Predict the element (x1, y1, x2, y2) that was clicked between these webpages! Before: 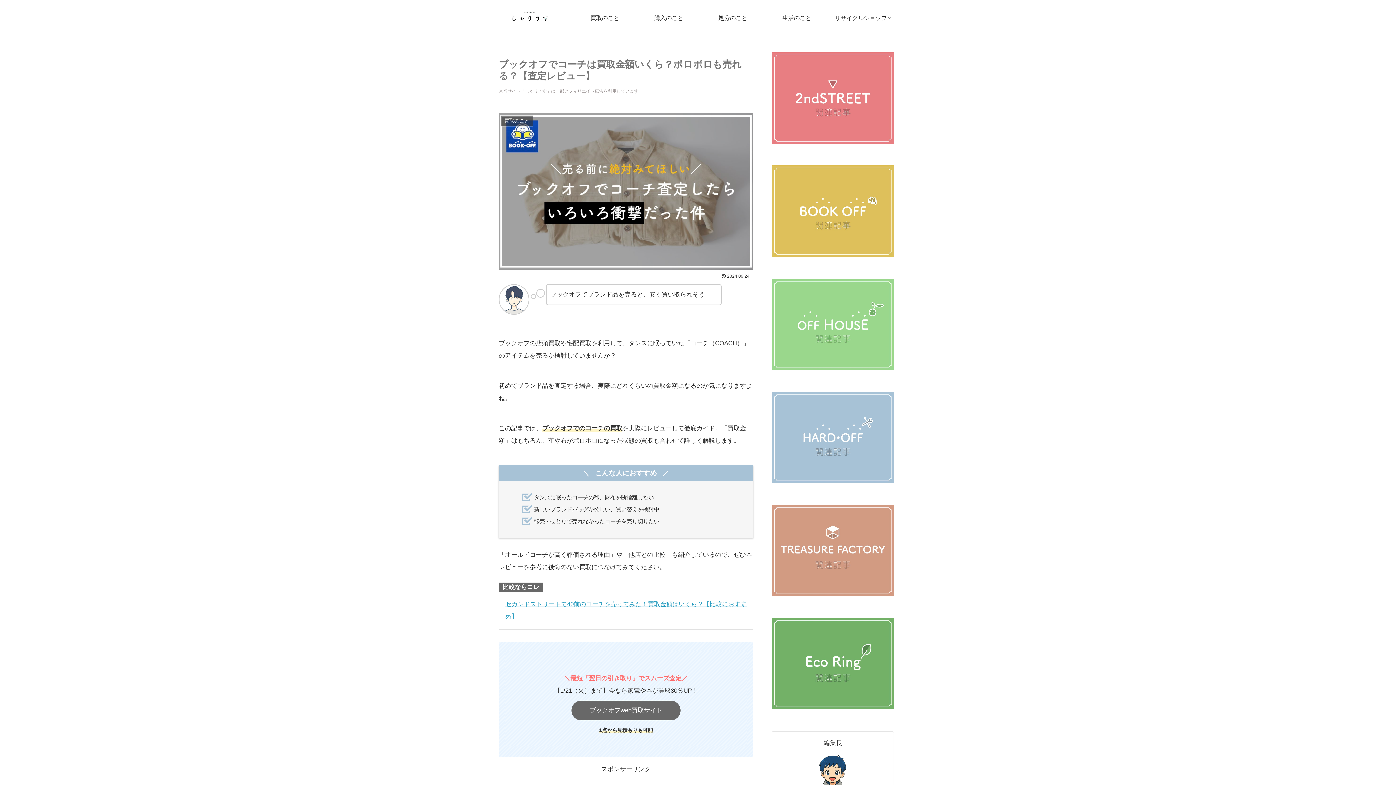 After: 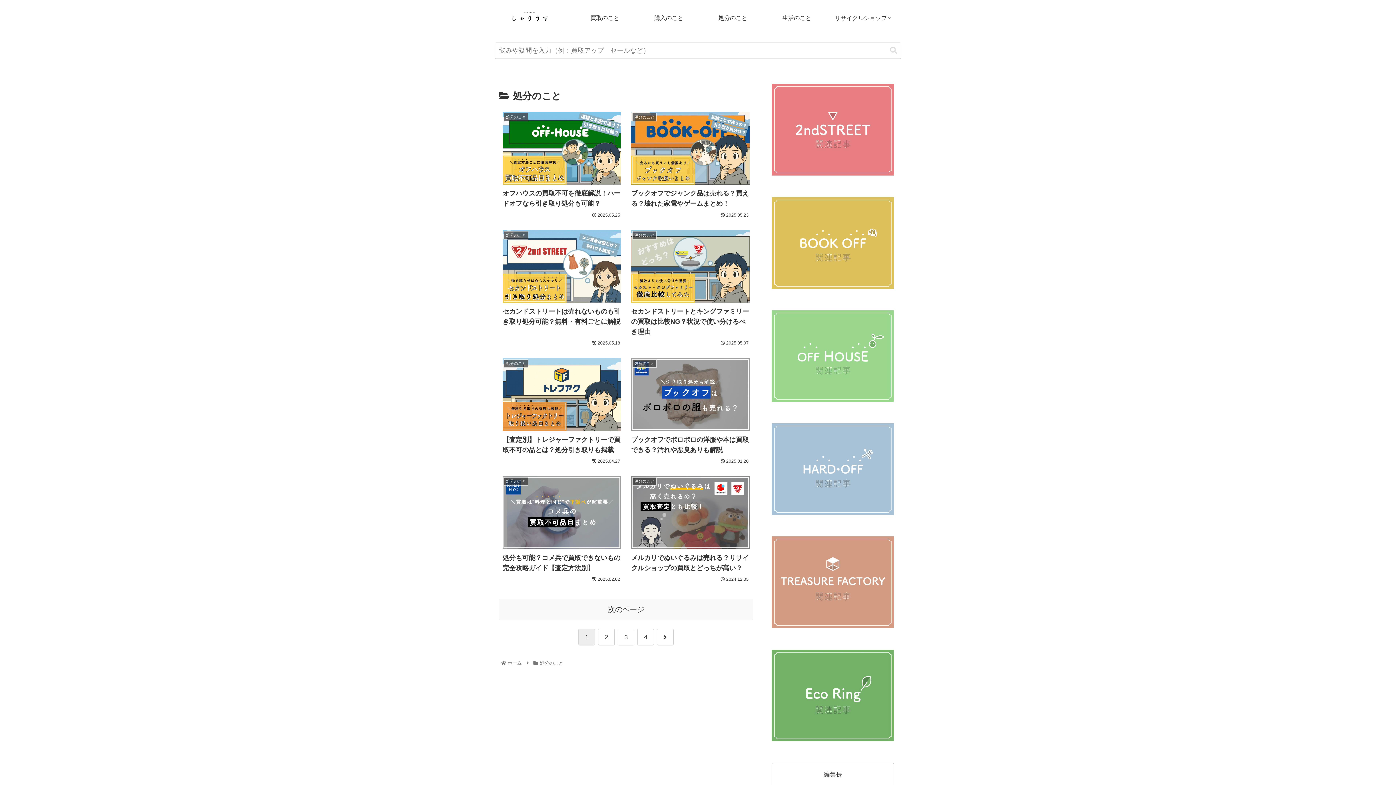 Action: label: 処分のこと bbox: (701, 10, 765, 25)